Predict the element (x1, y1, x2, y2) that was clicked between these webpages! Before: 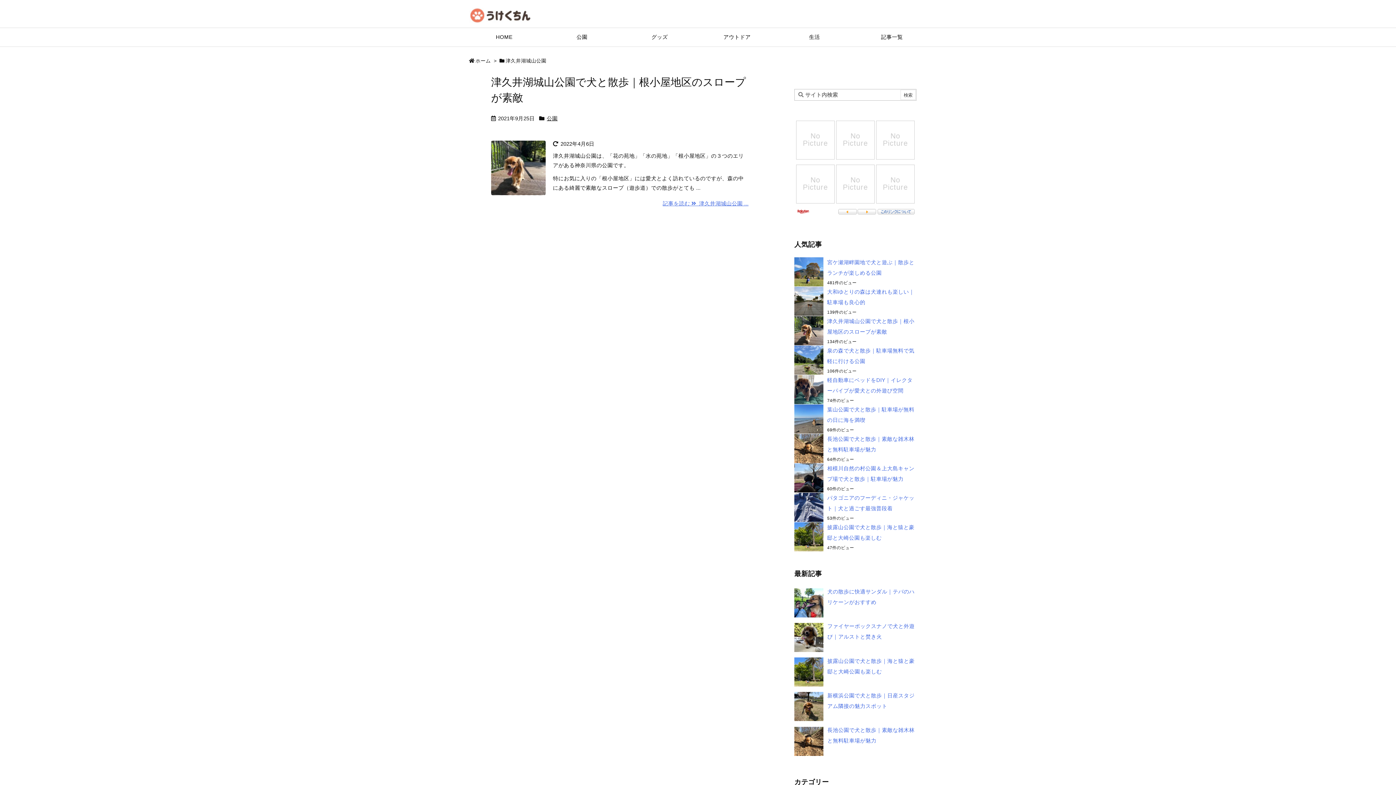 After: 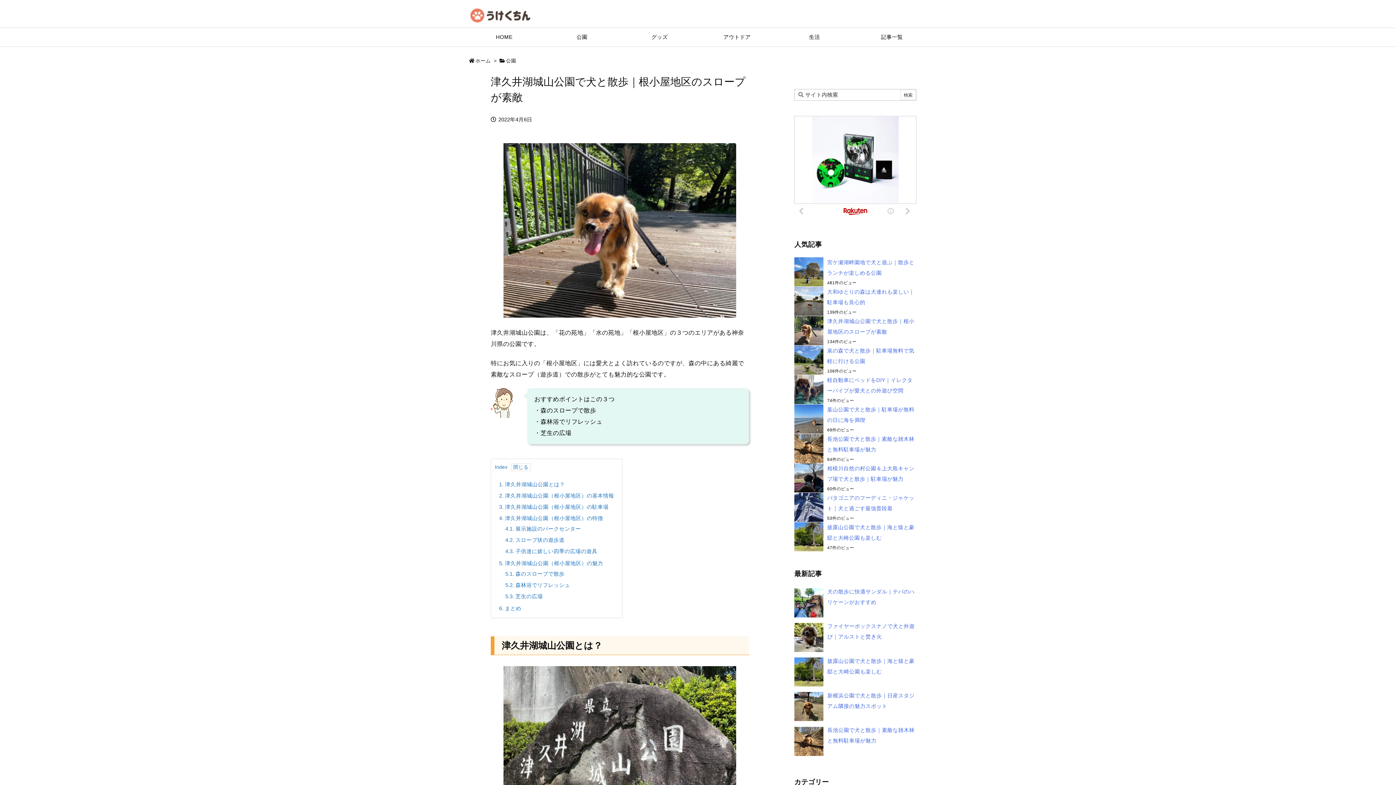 Action: bbox: (662, 200, 748, 206) label: 記事を読む   津久井湖城山公園 ...